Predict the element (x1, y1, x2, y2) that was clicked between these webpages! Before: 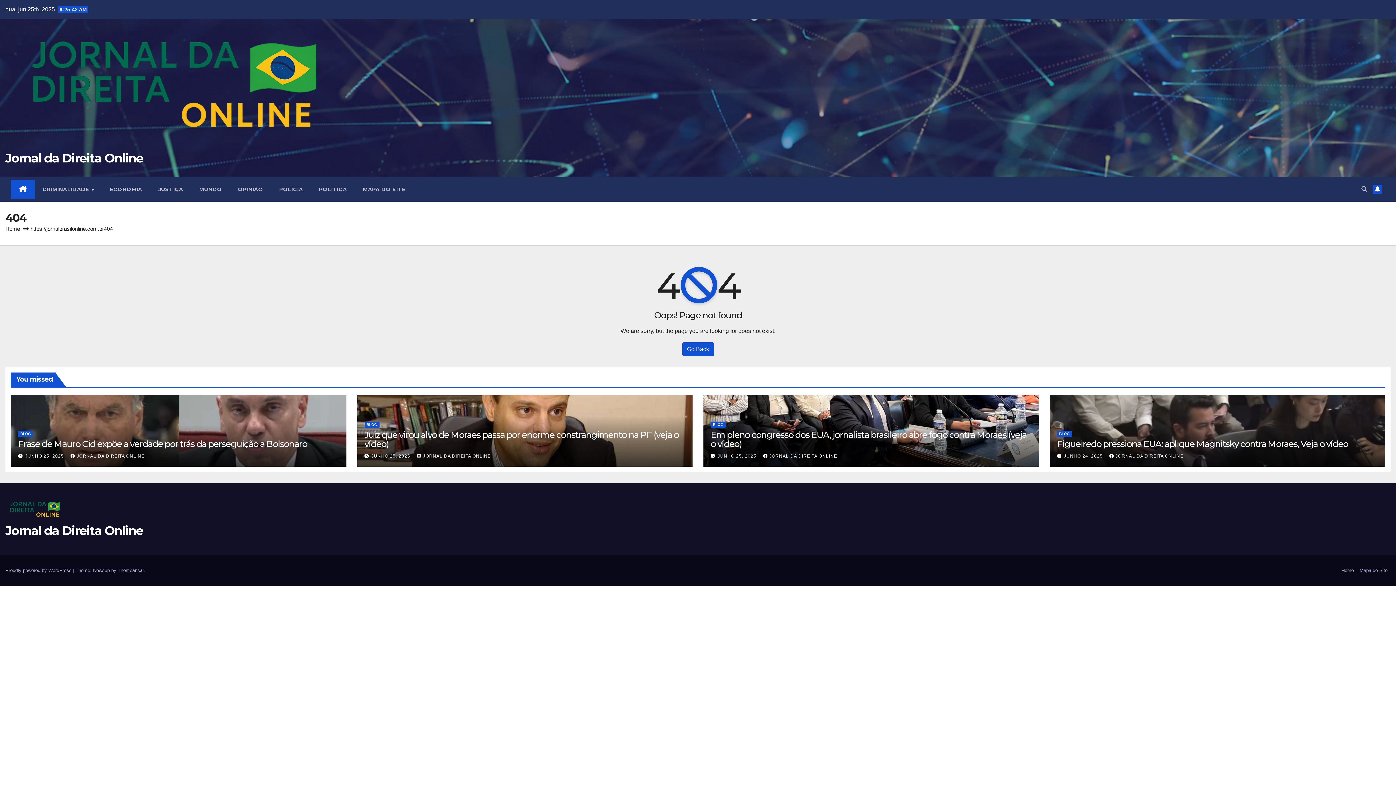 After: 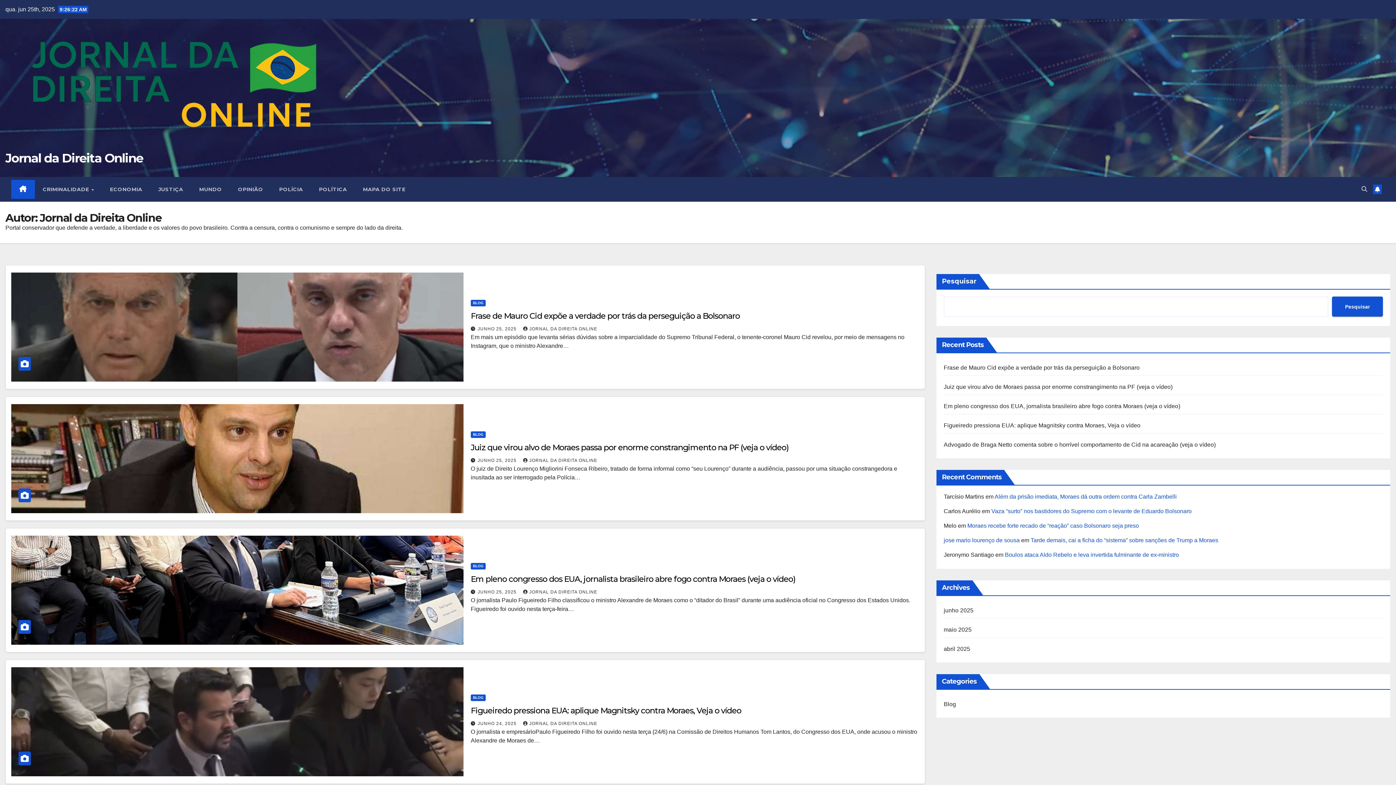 Action: label: JORNAL DA DIREITA ONLINE bbox: (70, 453, 144, 459)